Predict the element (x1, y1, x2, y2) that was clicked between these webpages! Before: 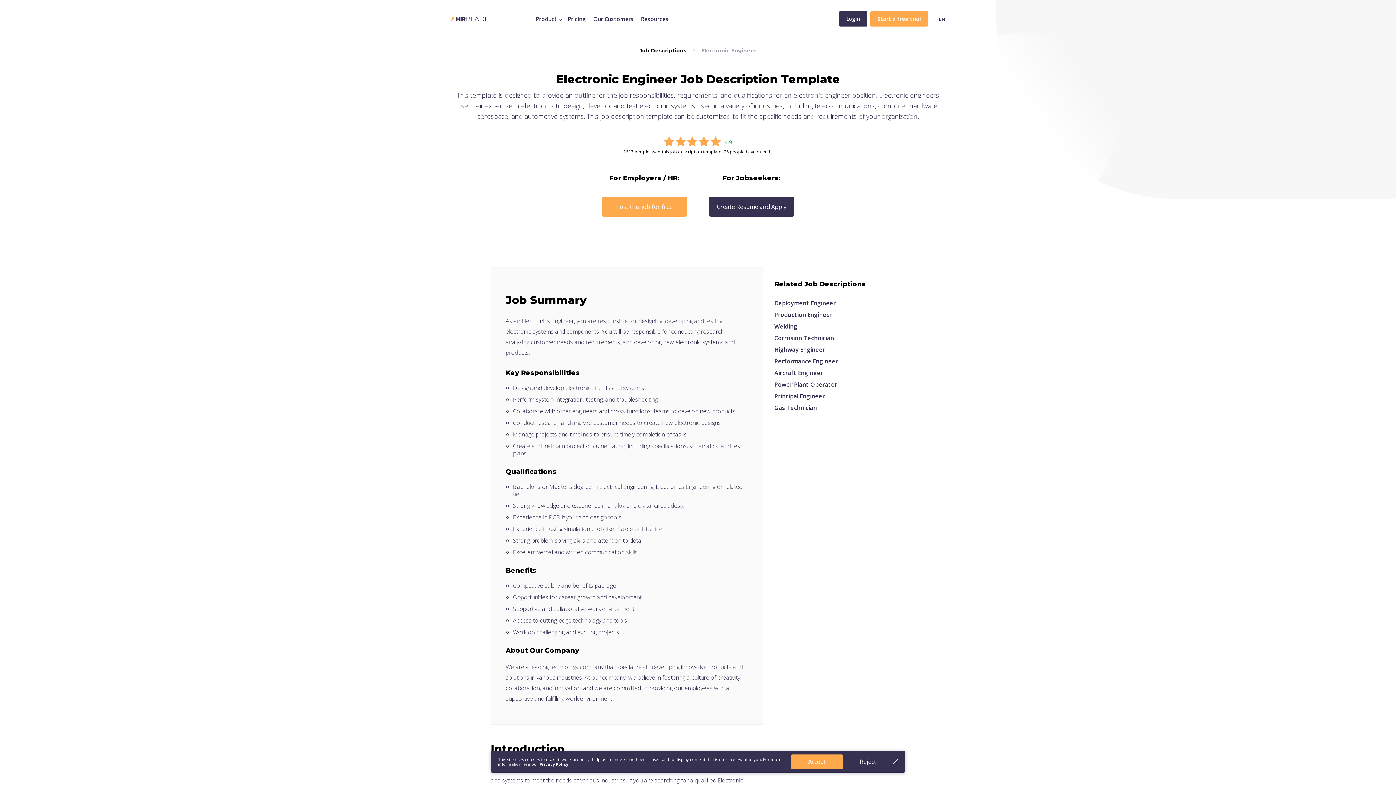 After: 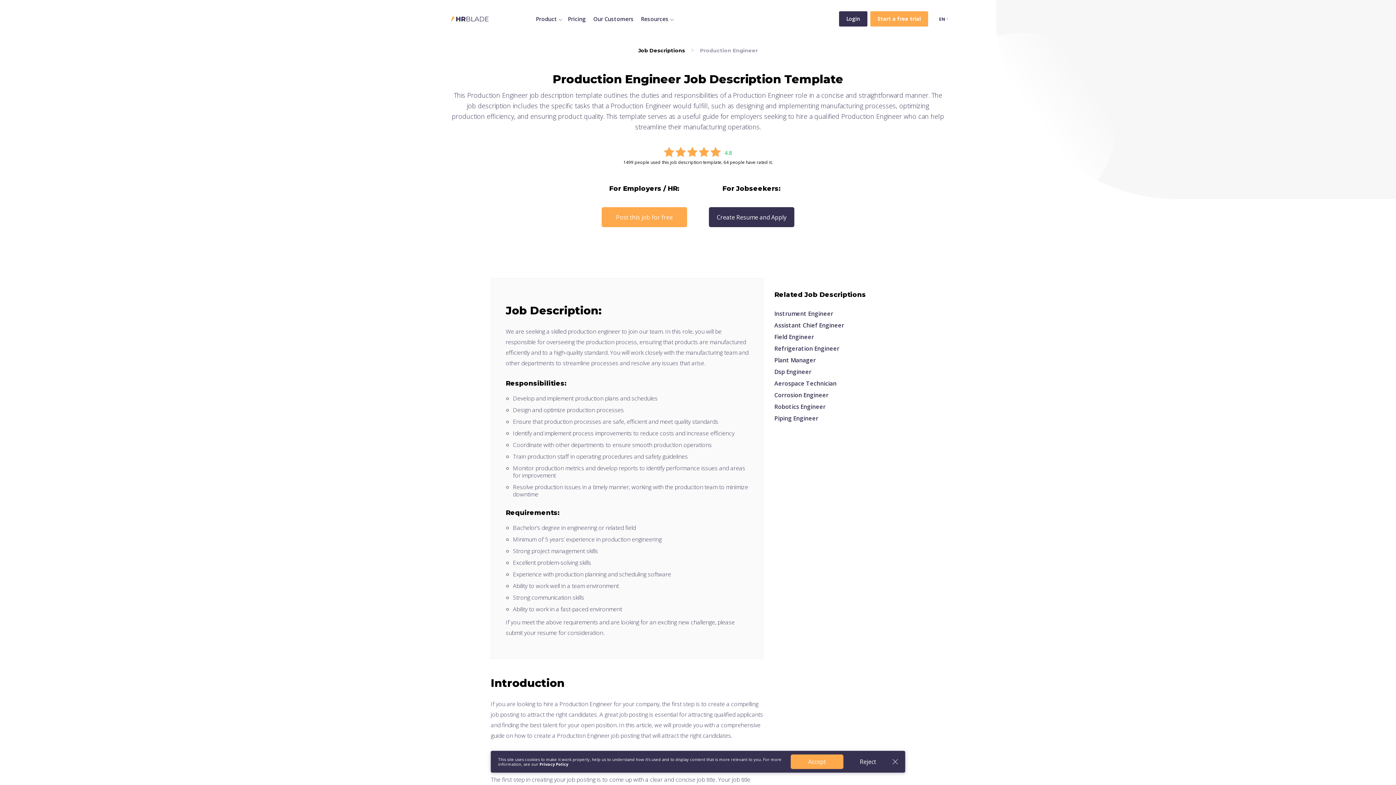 Action: bbox: (774, 310, 832, 318) label: Production Engineer